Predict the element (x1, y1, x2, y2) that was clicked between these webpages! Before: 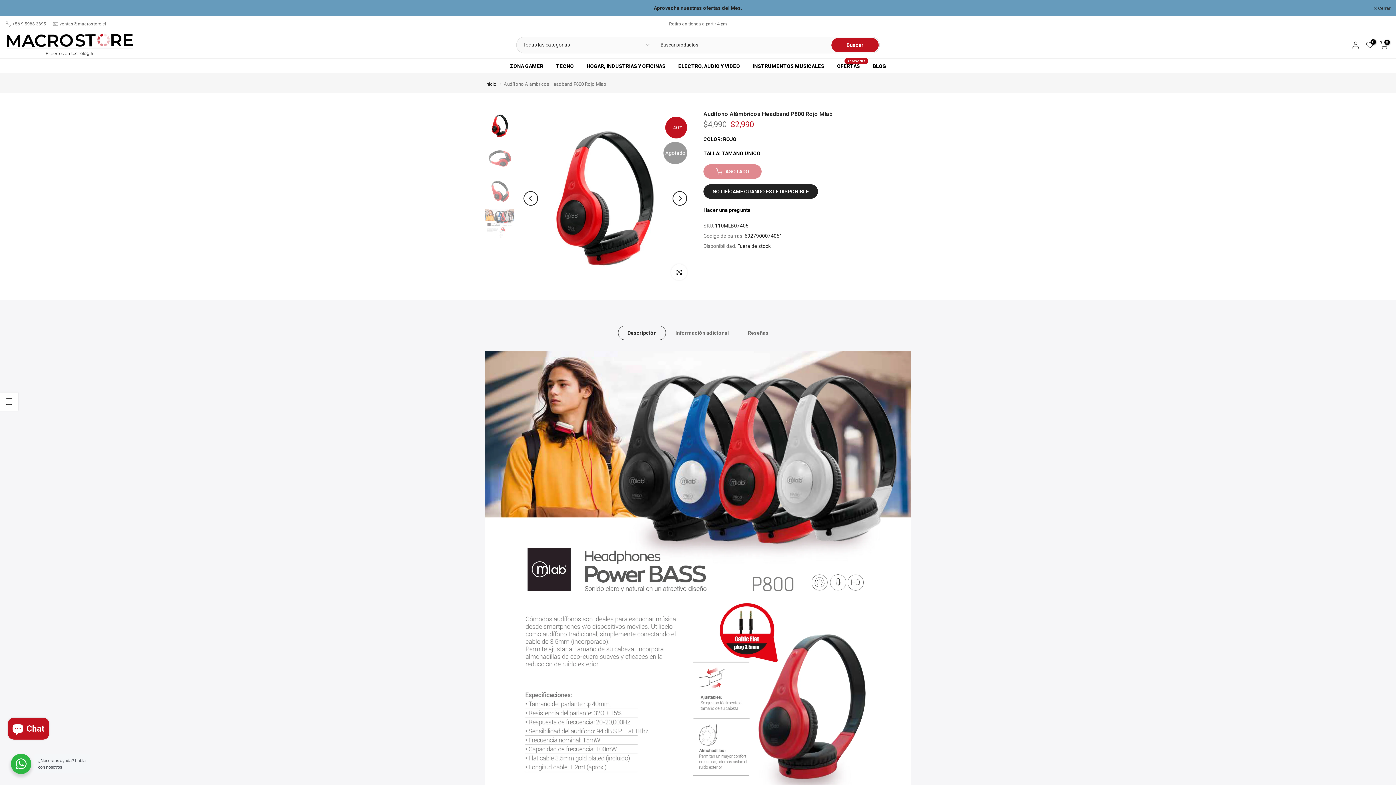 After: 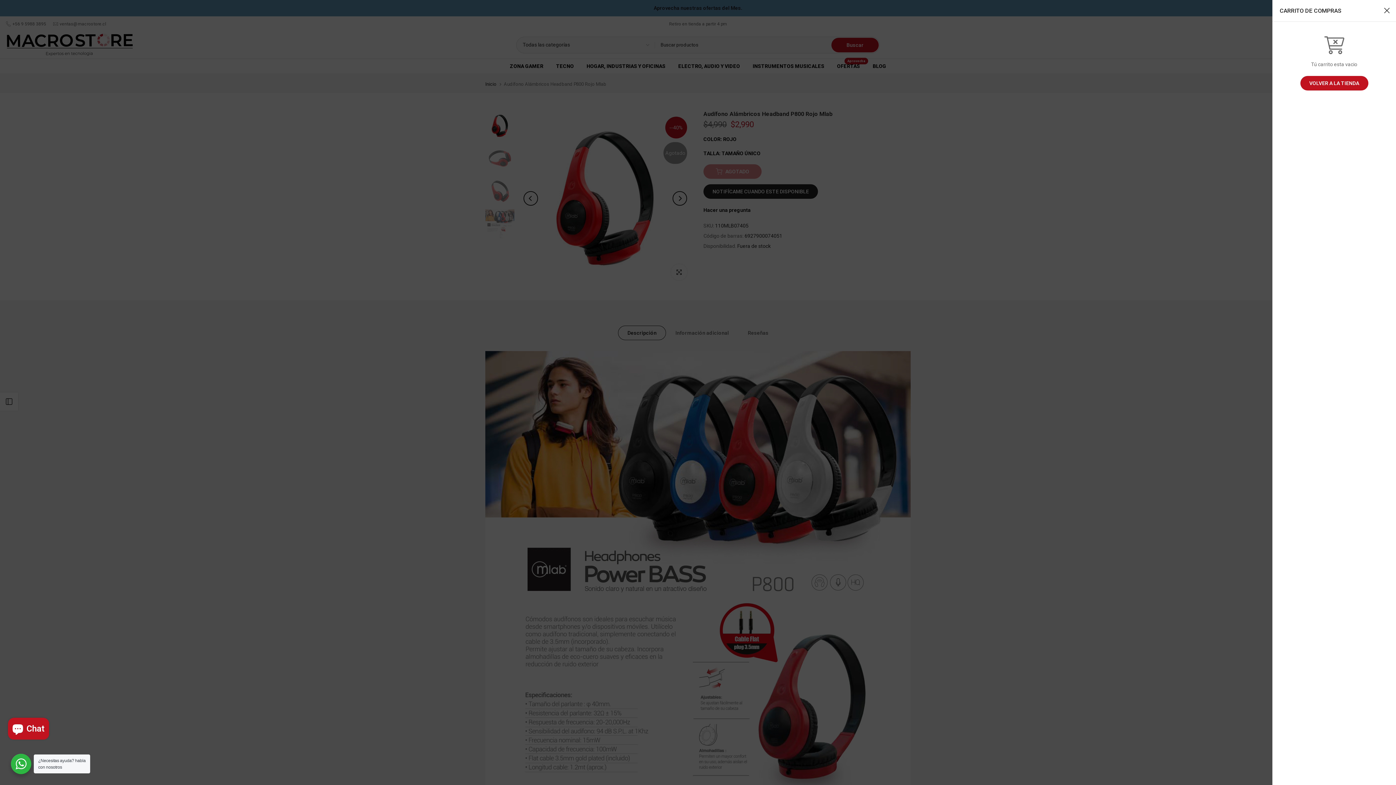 Action: label: 0 bbox: (1380, 40, 1388, 48)